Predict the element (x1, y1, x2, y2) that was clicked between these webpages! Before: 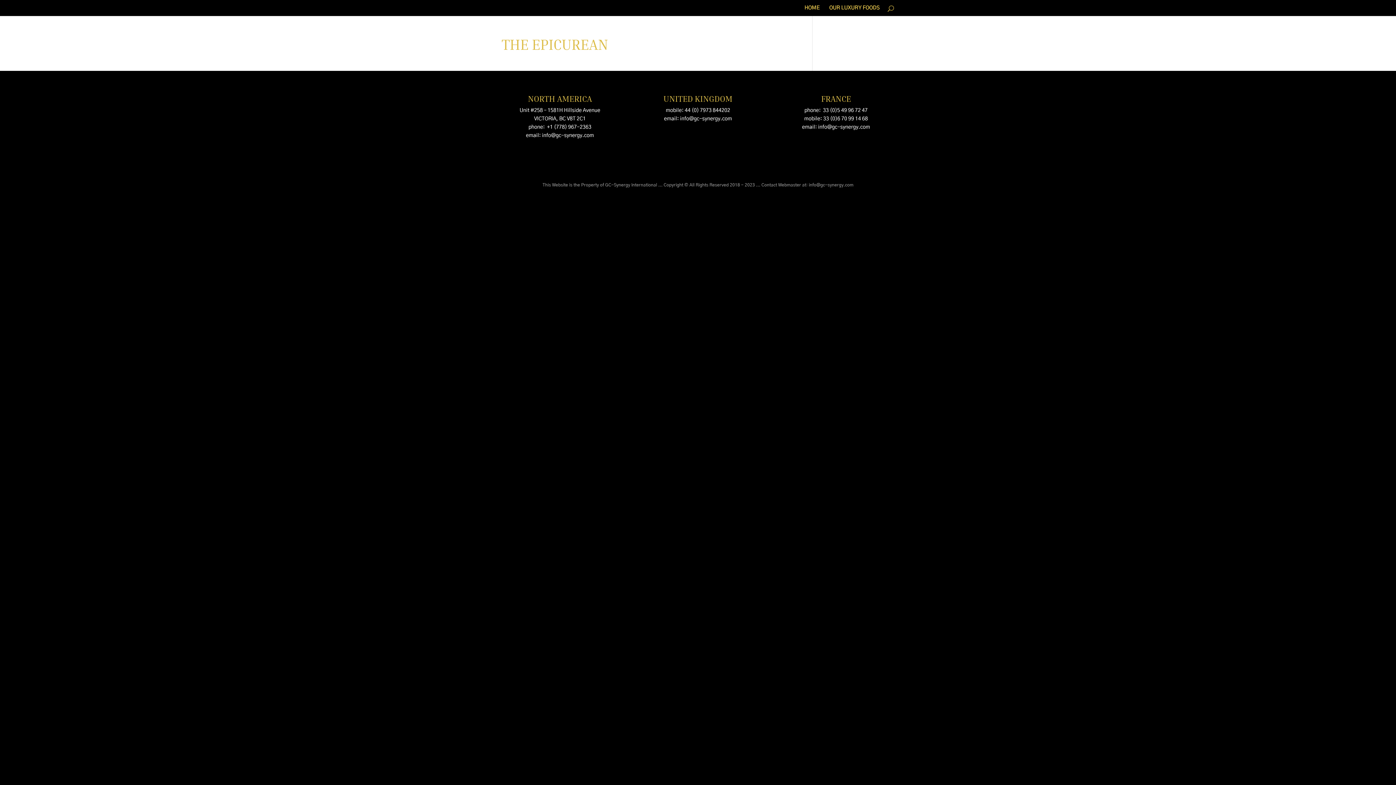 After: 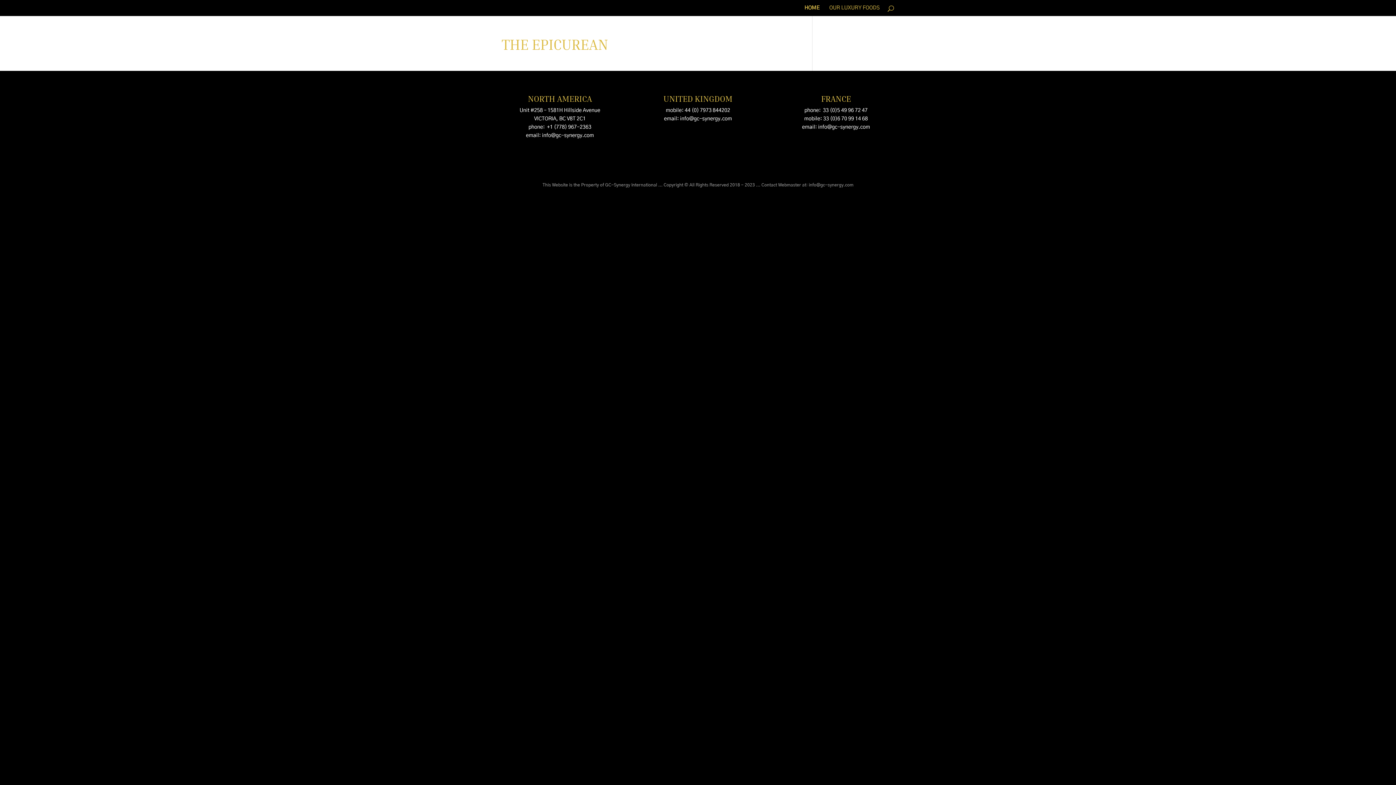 Action: bbox: (829, 5, 880, 16) label: OUR LUXURY FOODS